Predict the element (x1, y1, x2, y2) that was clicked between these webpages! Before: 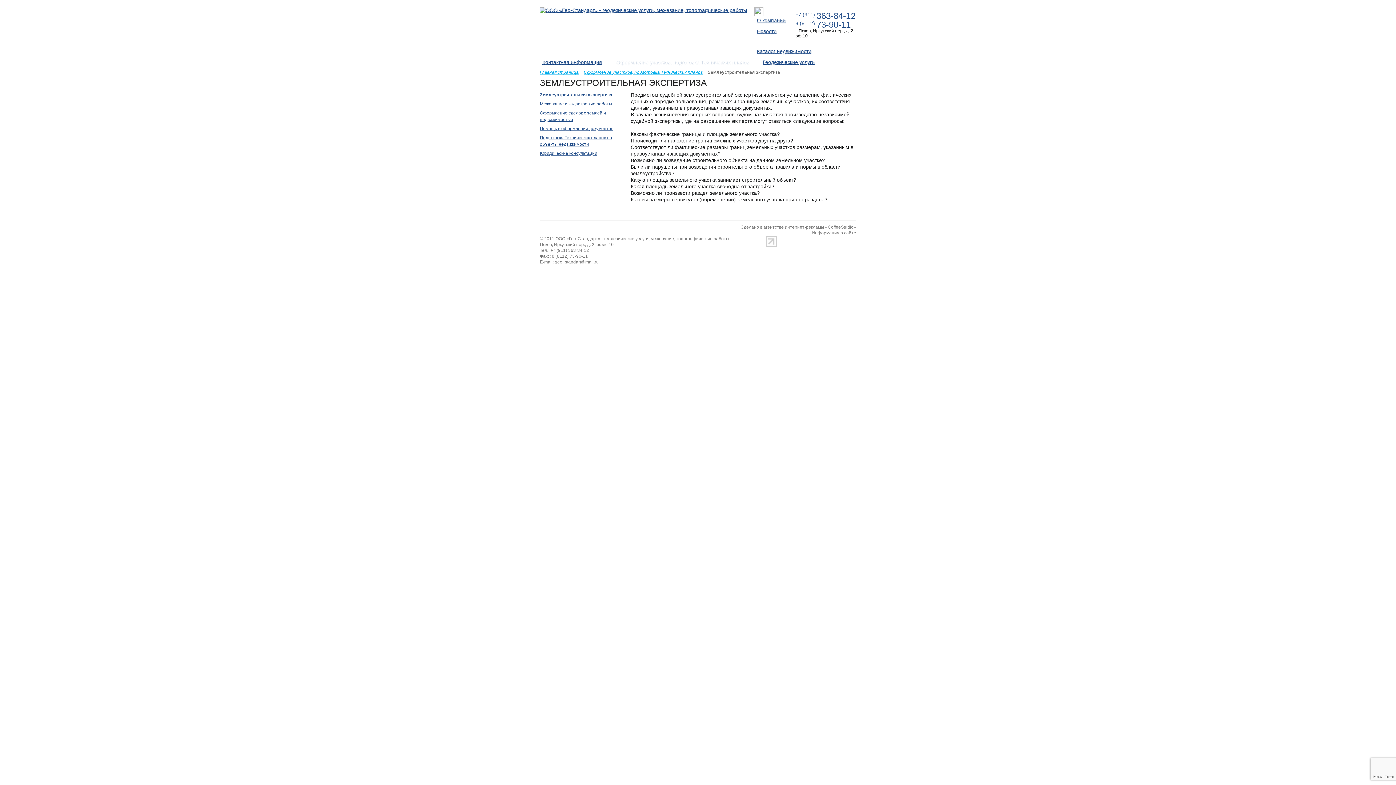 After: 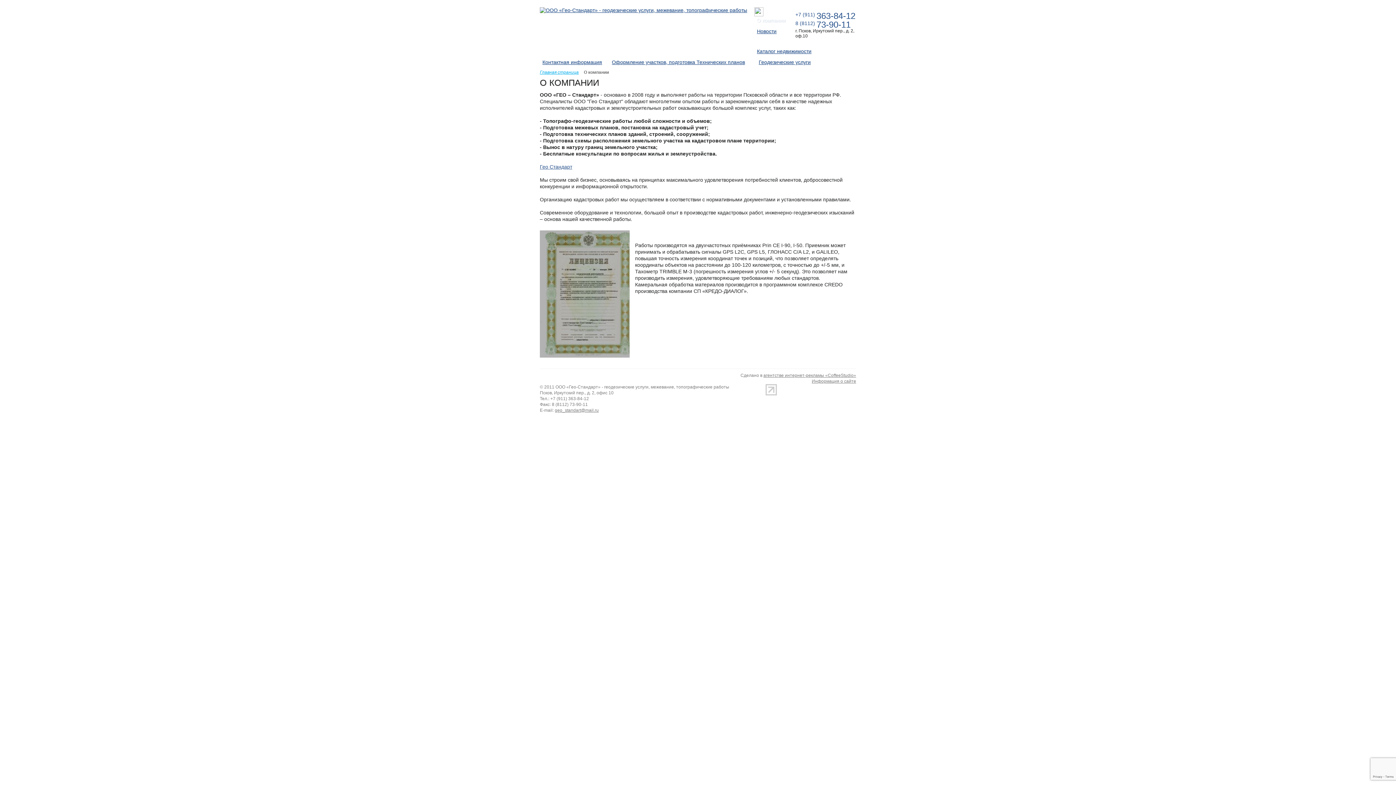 Action: label: О компании bbox: (754, 16, 785, 24)